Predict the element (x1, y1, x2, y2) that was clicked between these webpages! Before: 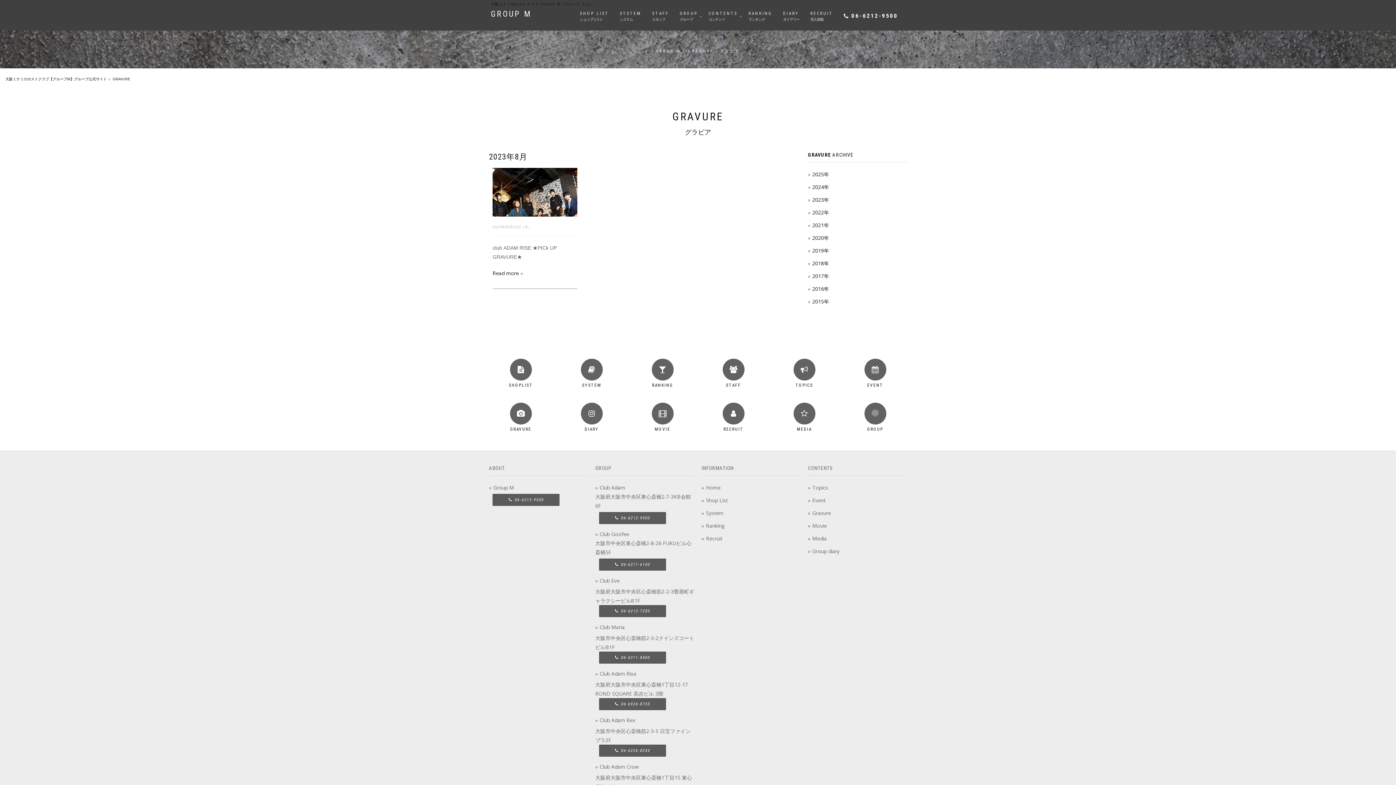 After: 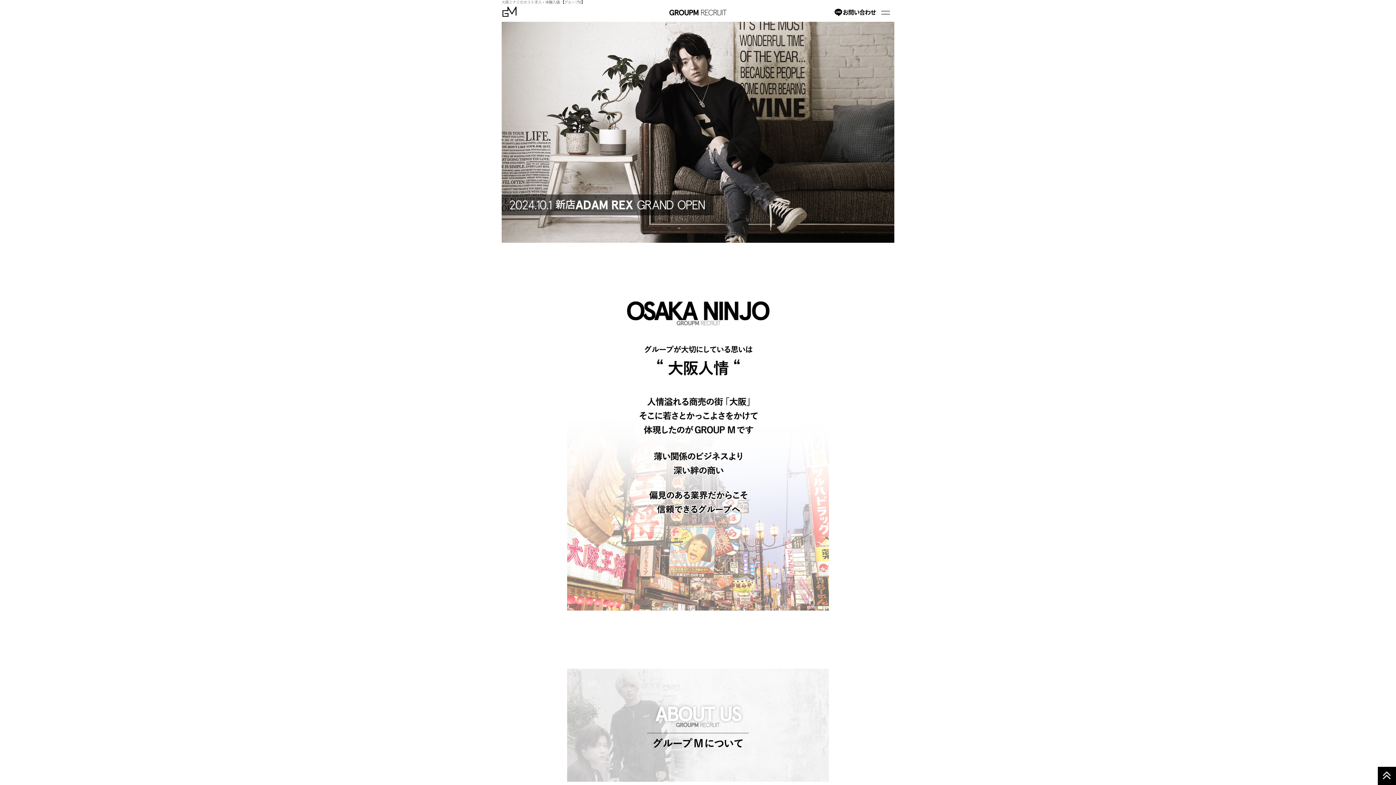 Action: bbox: (722, 402, 744, 424)